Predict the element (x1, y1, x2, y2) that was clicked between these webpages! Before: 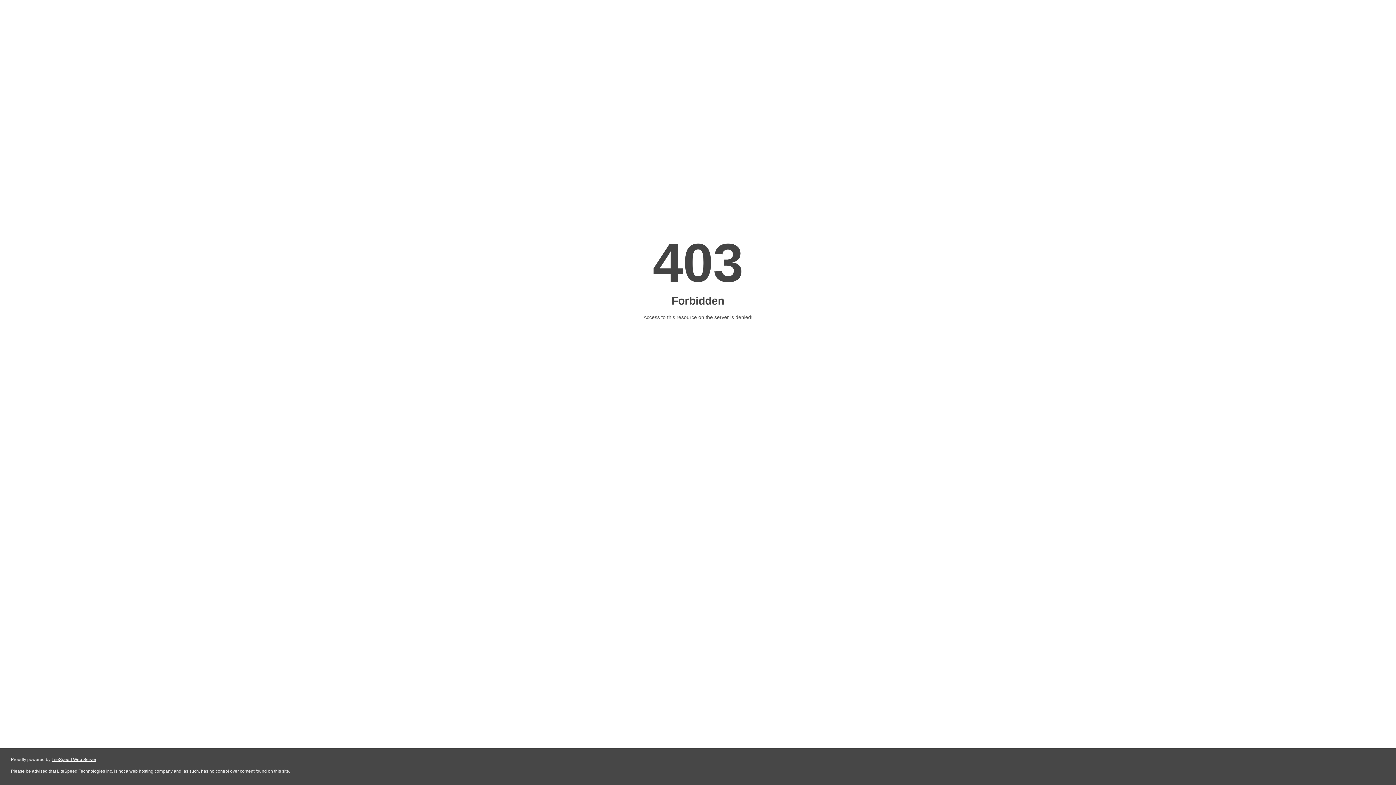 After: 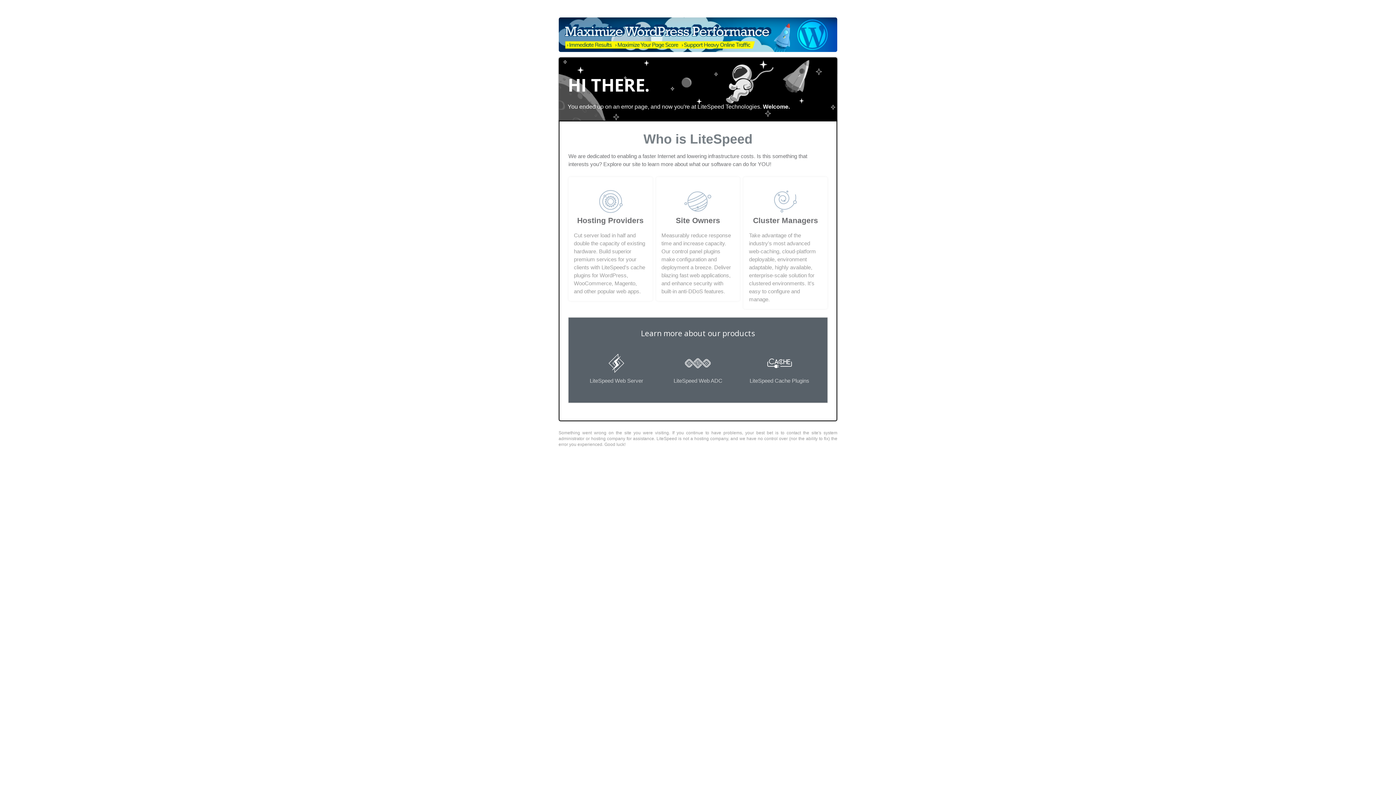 Action: bbox: (51, 757, 96, 762) label: LiteSpeed Web Server